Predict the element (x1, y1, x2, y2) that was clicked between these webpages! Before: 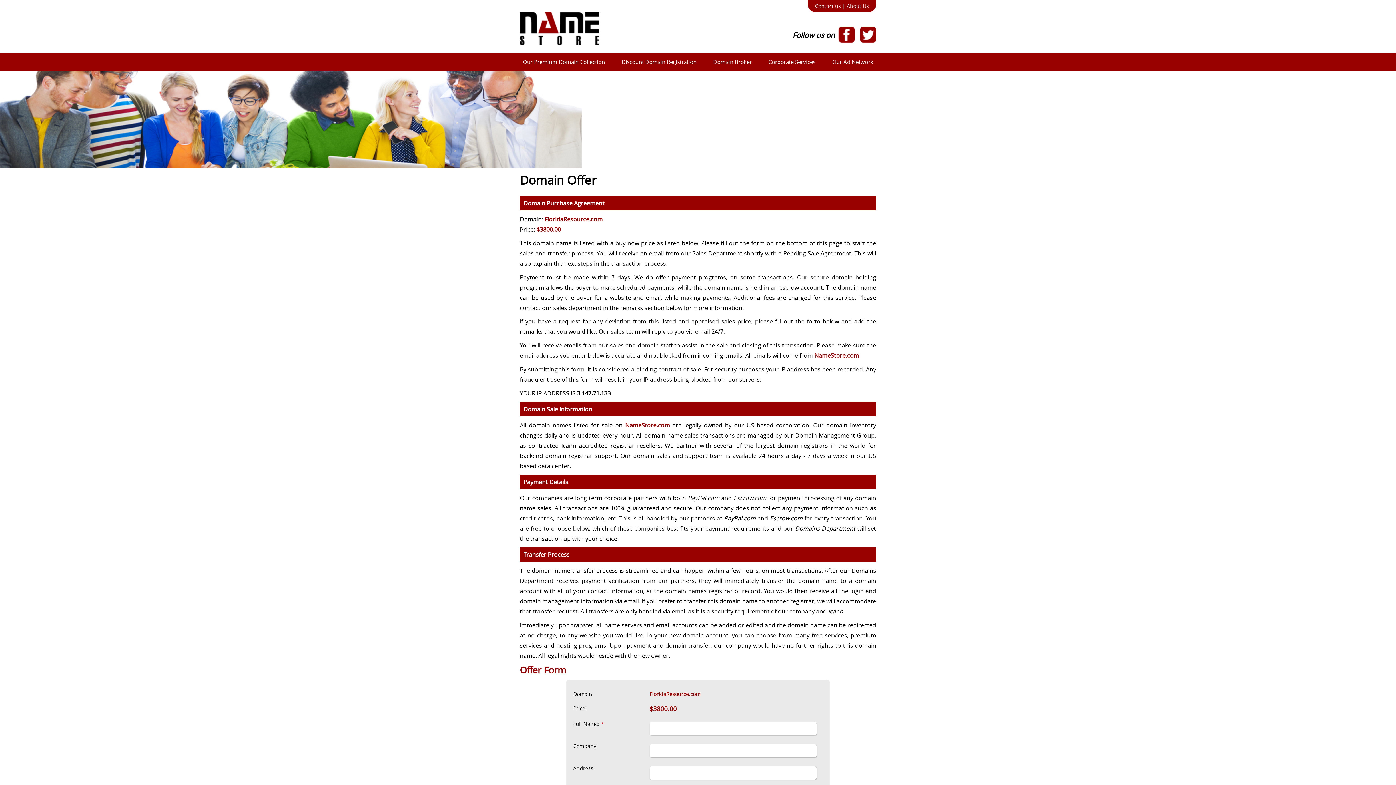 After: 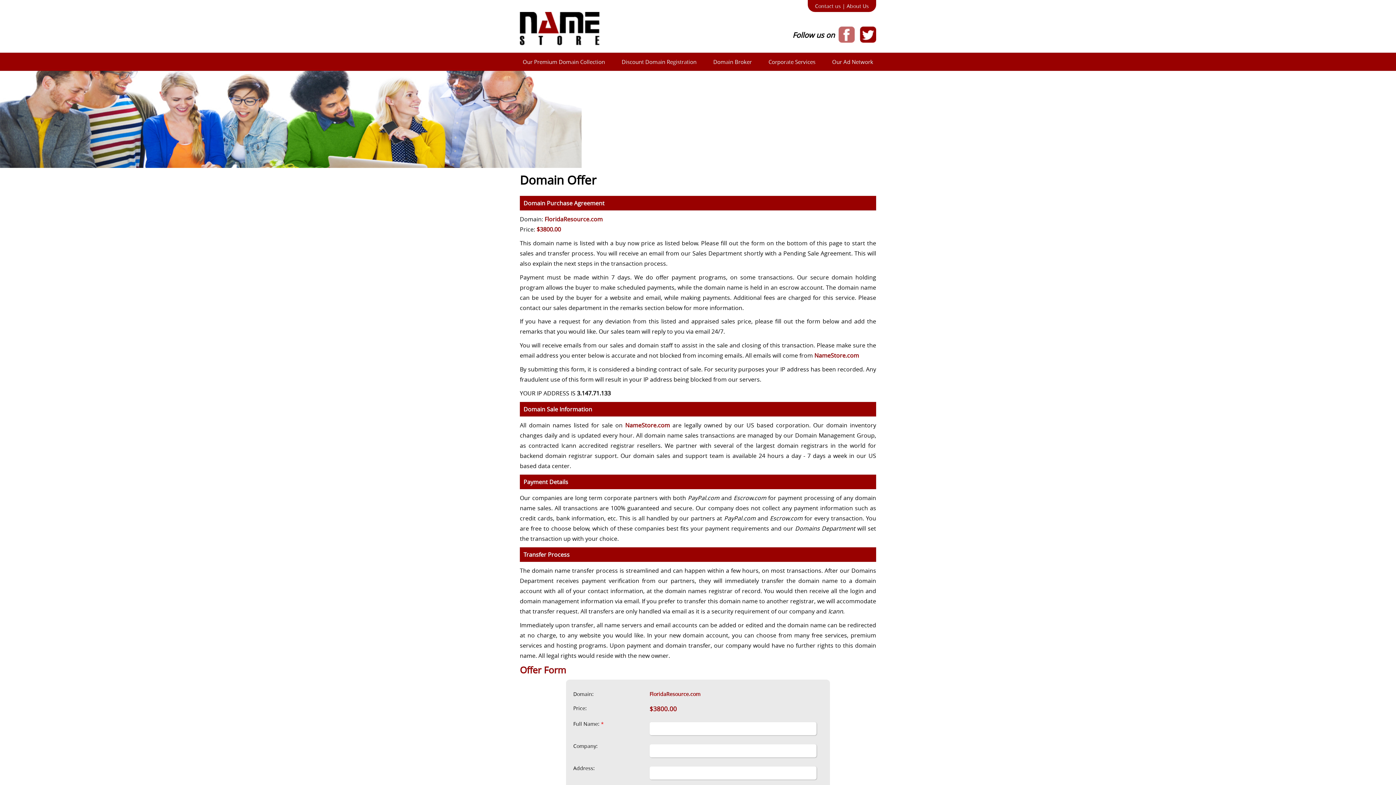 Action: bbox: (834, 37, 854, 44)